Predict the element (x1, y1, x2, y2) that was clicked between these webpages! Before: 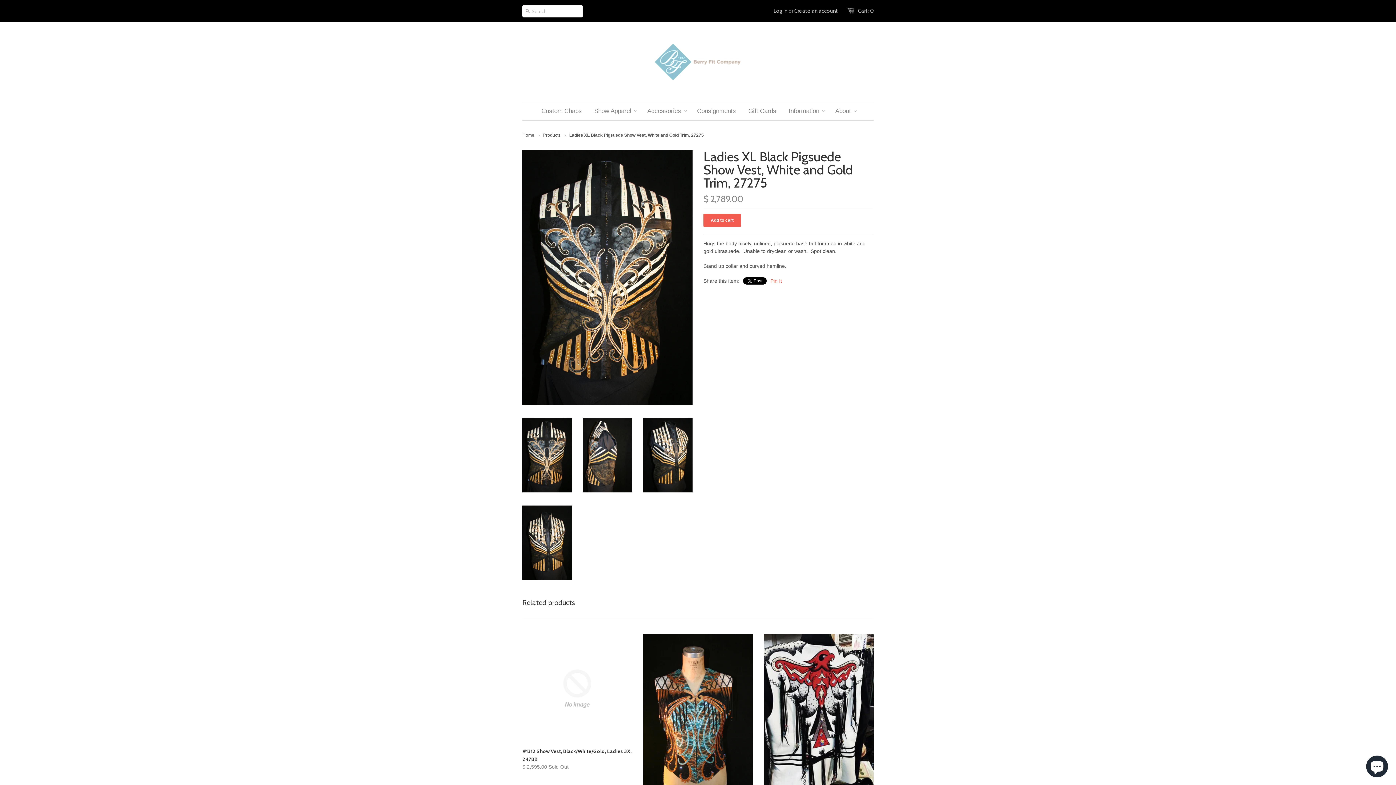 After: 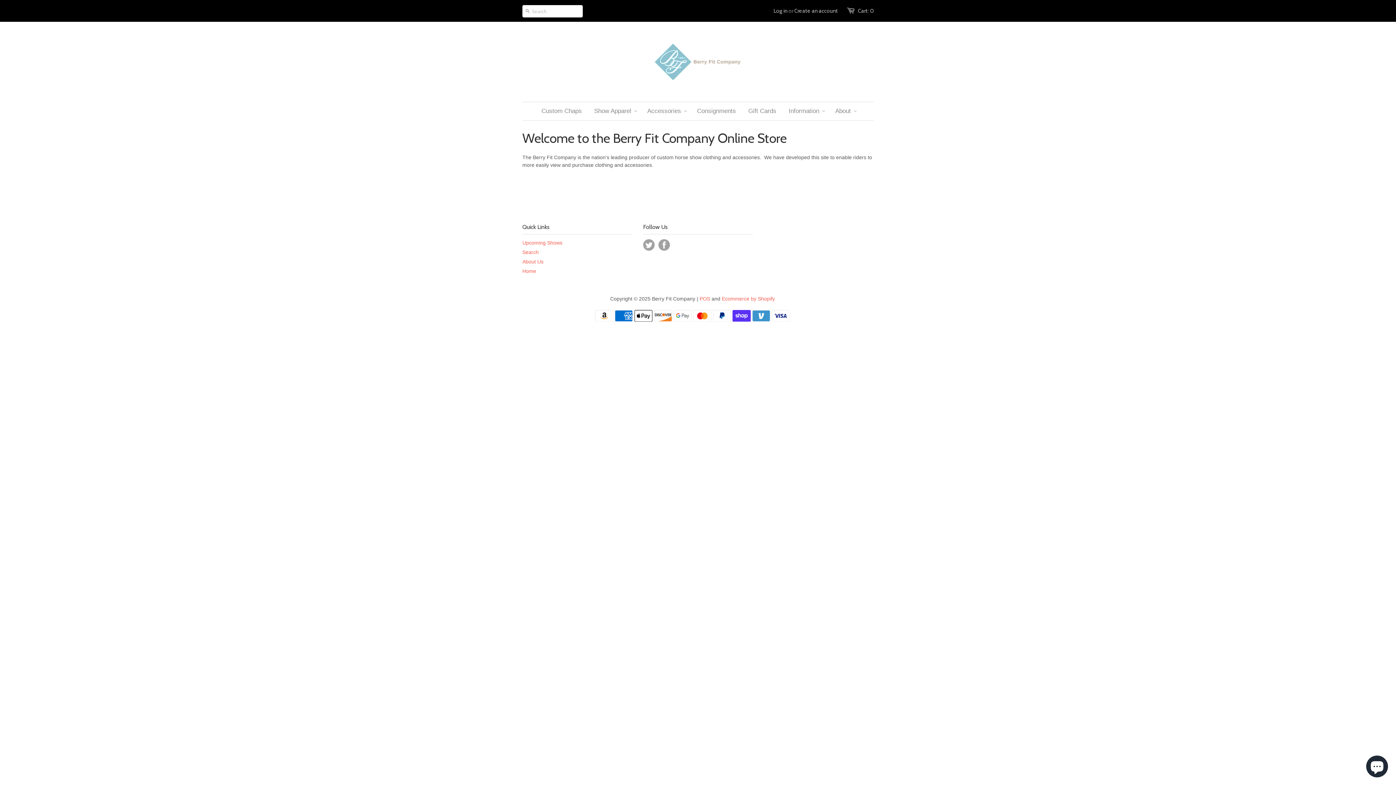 Action: label: Information bbox: (783, 102, 824, 120)